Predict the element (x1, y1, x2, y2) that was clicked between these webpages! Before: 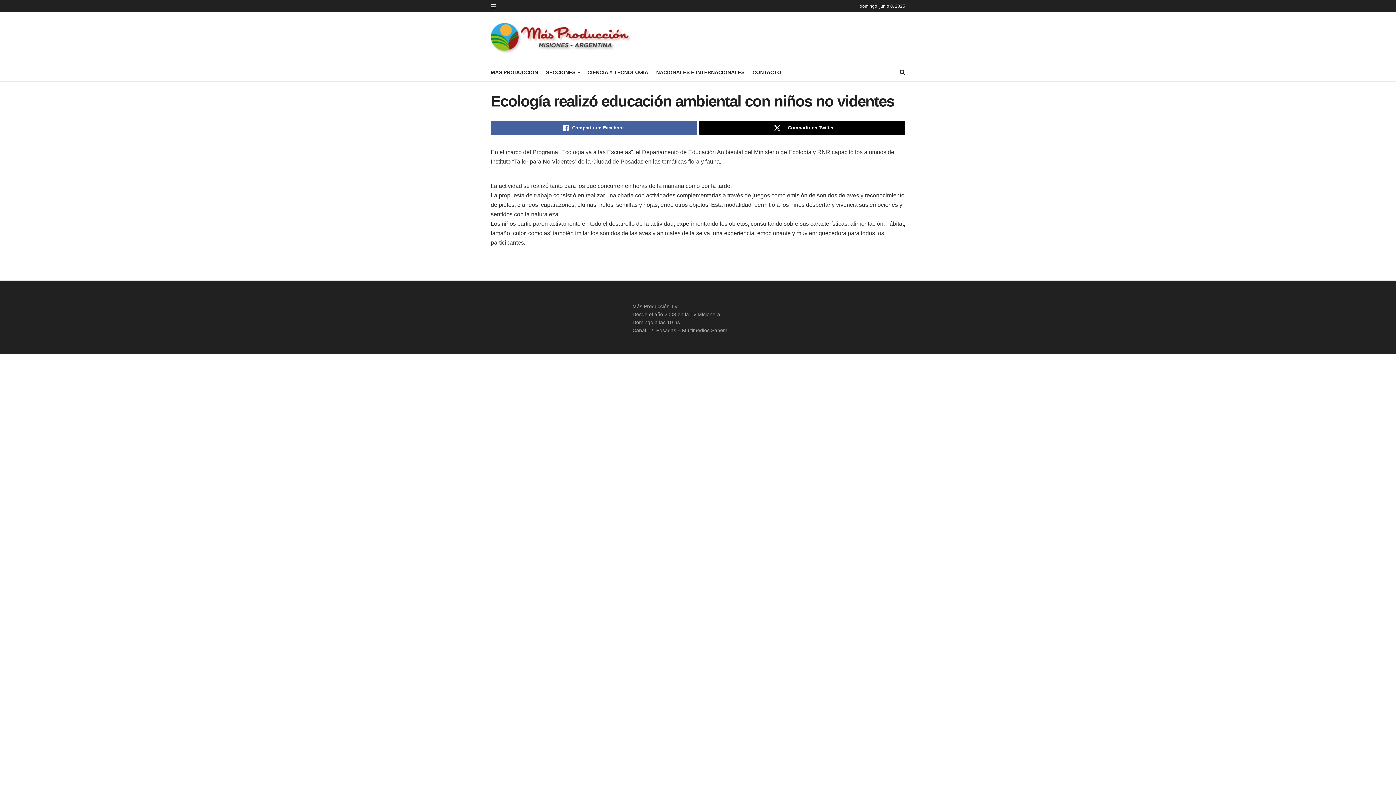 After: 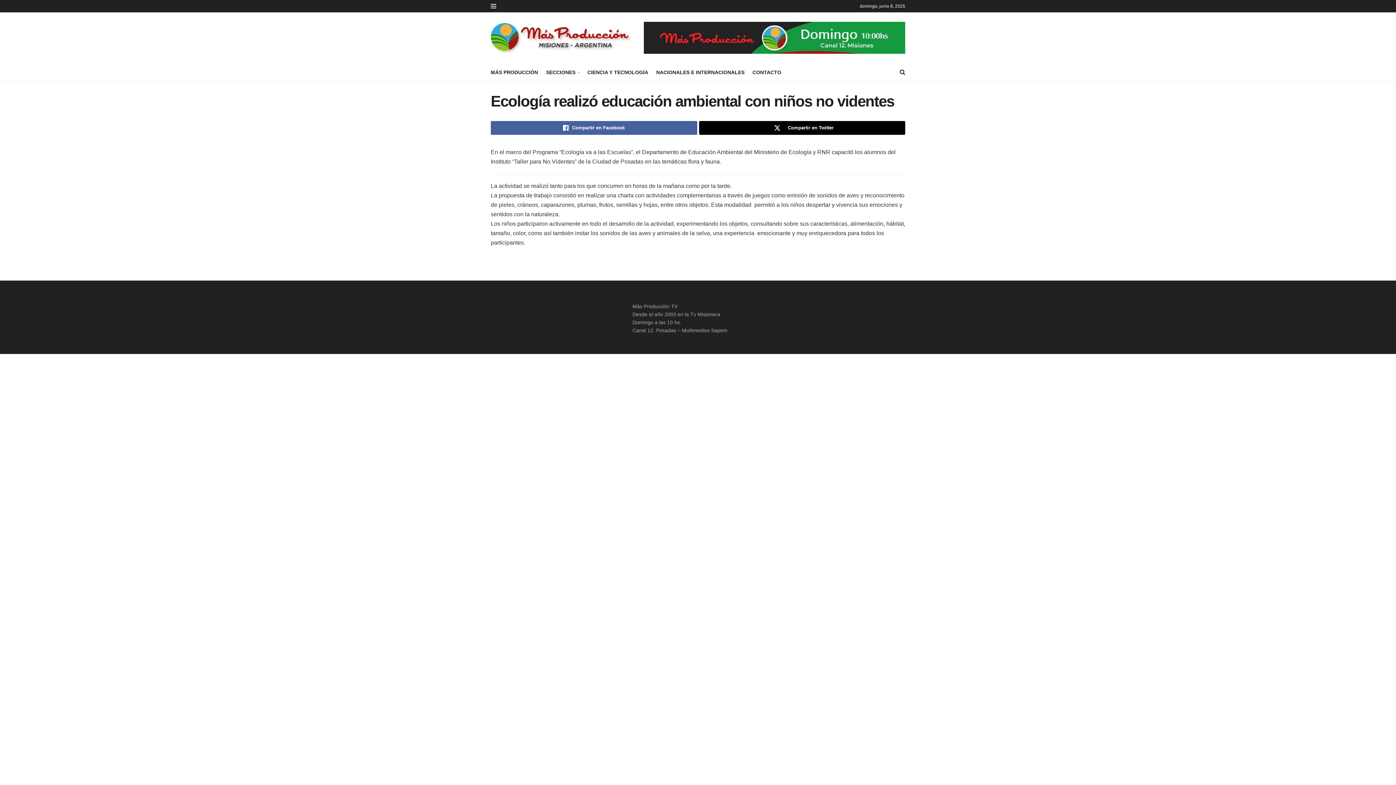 Action: bbox: (905, 33, 905, 41)